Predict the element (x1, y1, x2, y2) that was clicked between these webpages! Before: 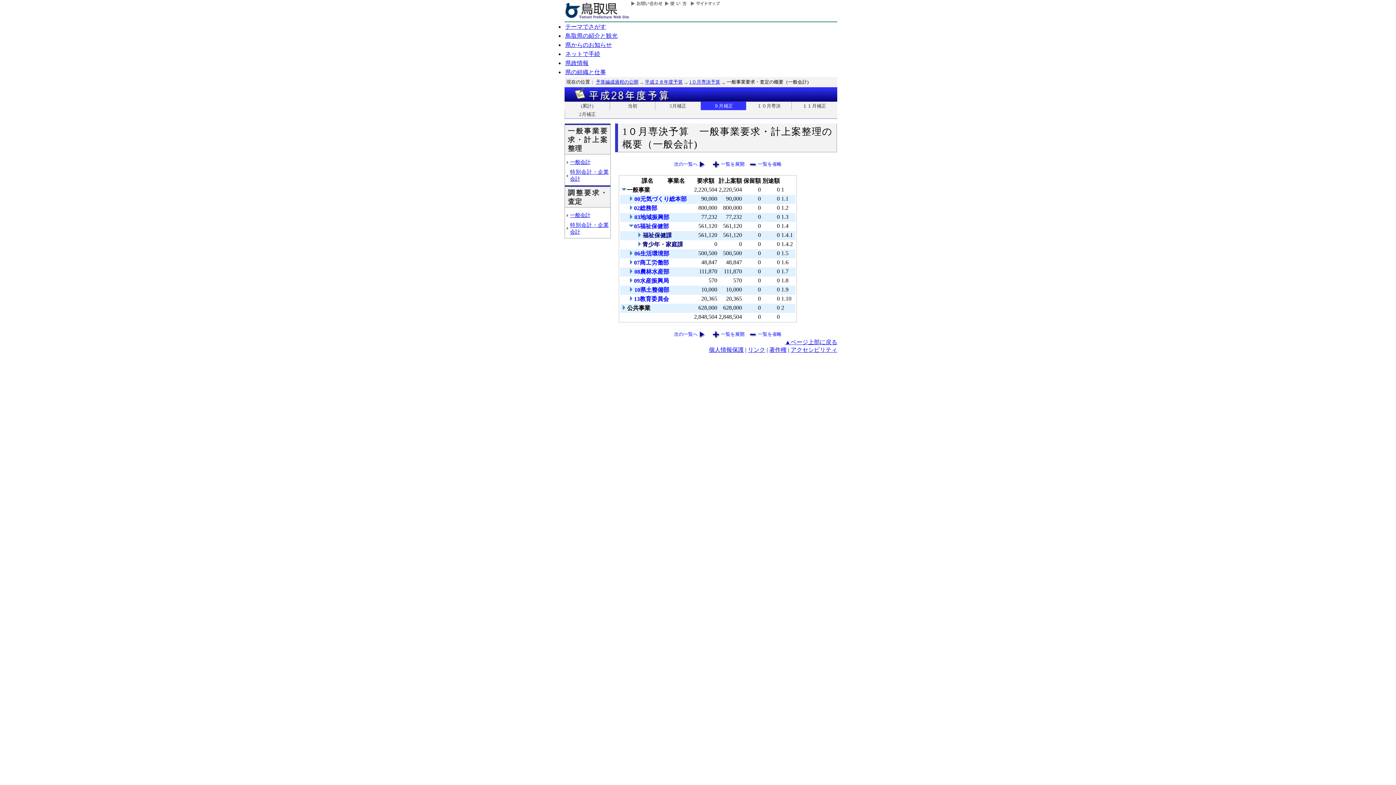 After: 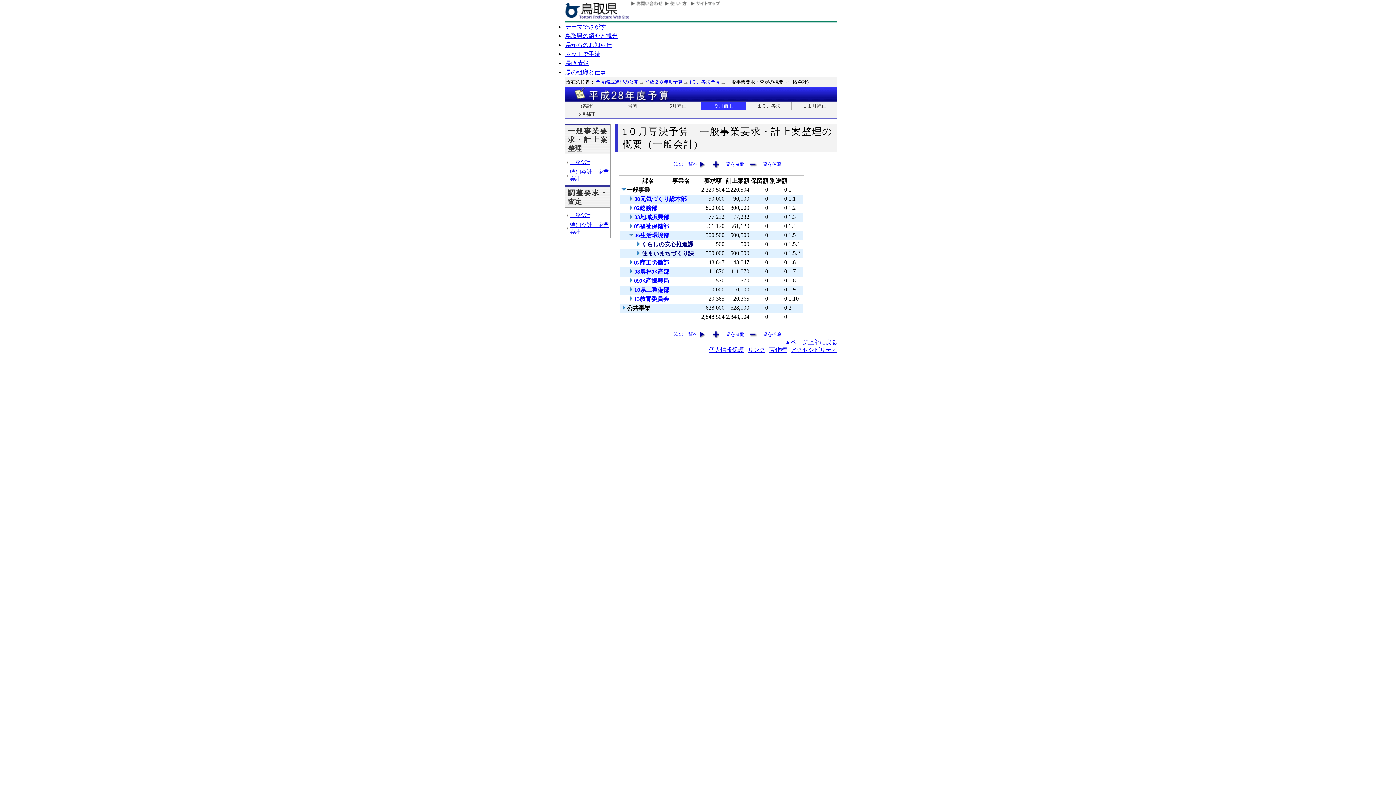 Action: bbox: (628, 251, 634, 257)